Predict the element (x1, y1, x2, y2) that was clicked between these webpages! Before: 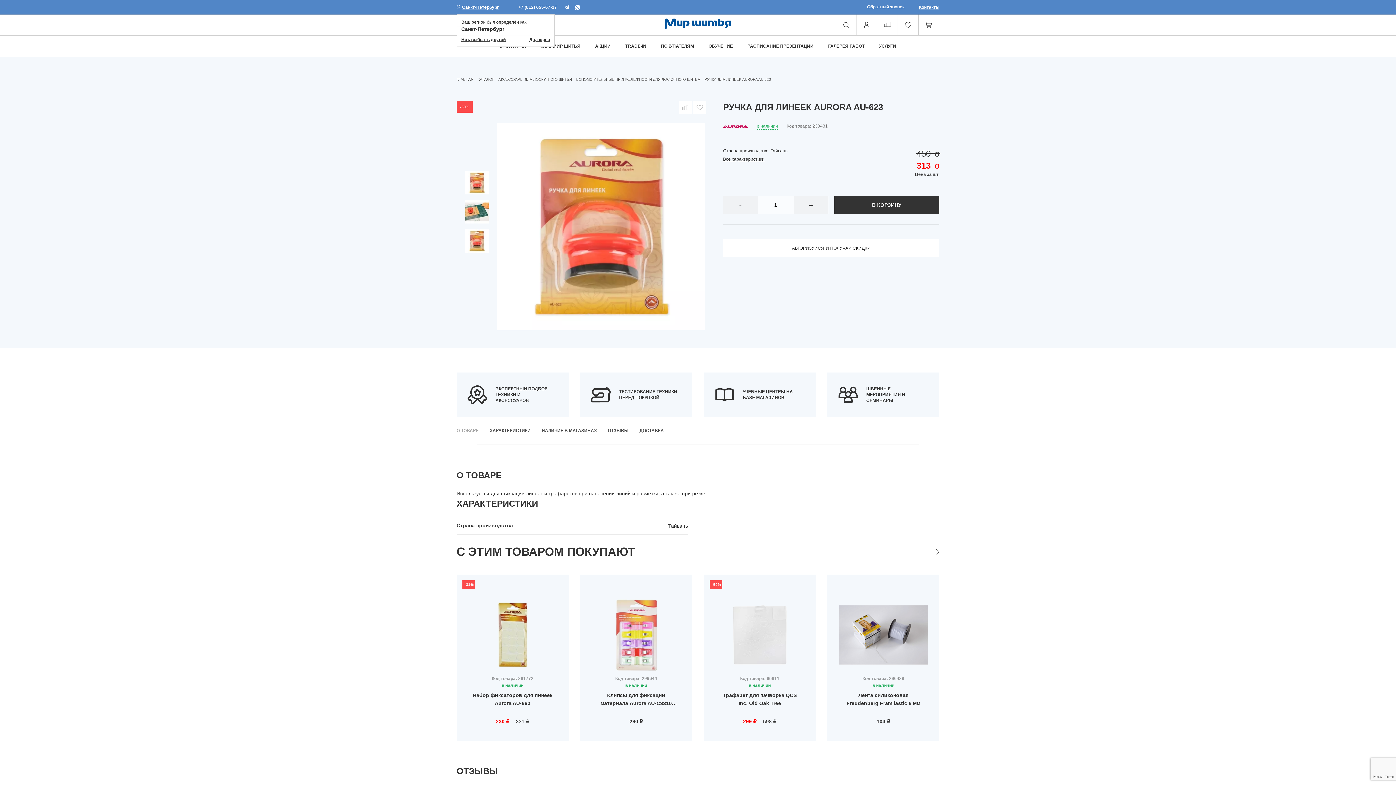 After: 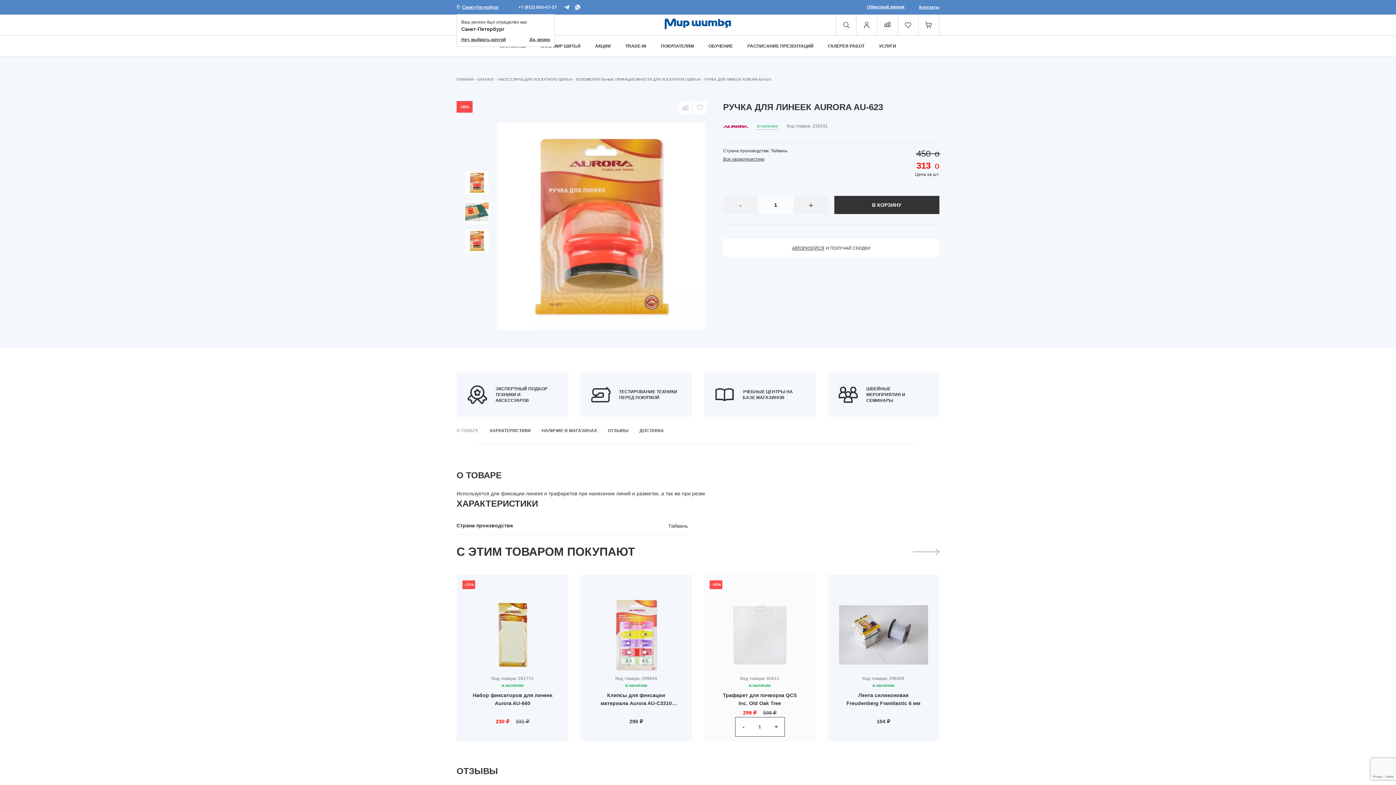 Action: bbox: (737, 708, 782, 728) label: В КОРЗИНУ